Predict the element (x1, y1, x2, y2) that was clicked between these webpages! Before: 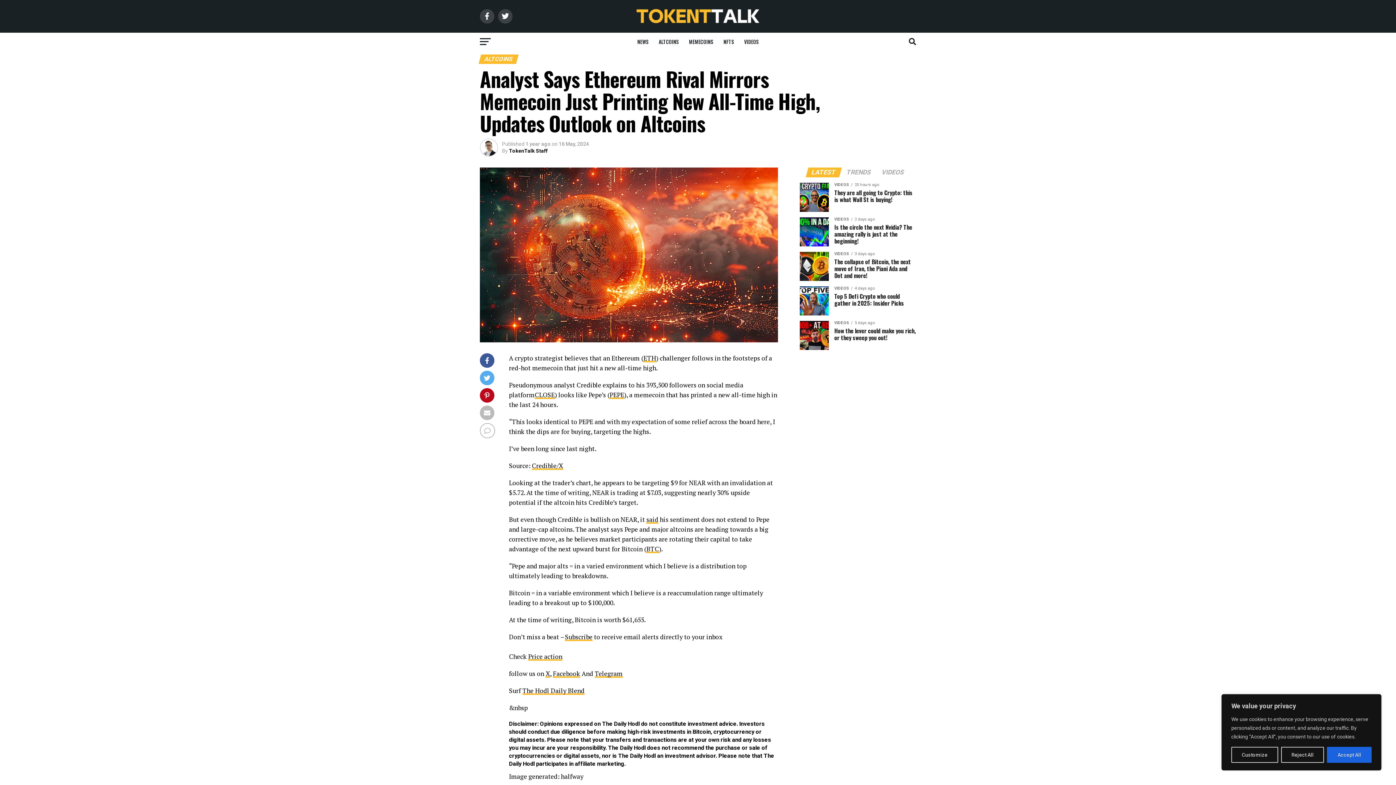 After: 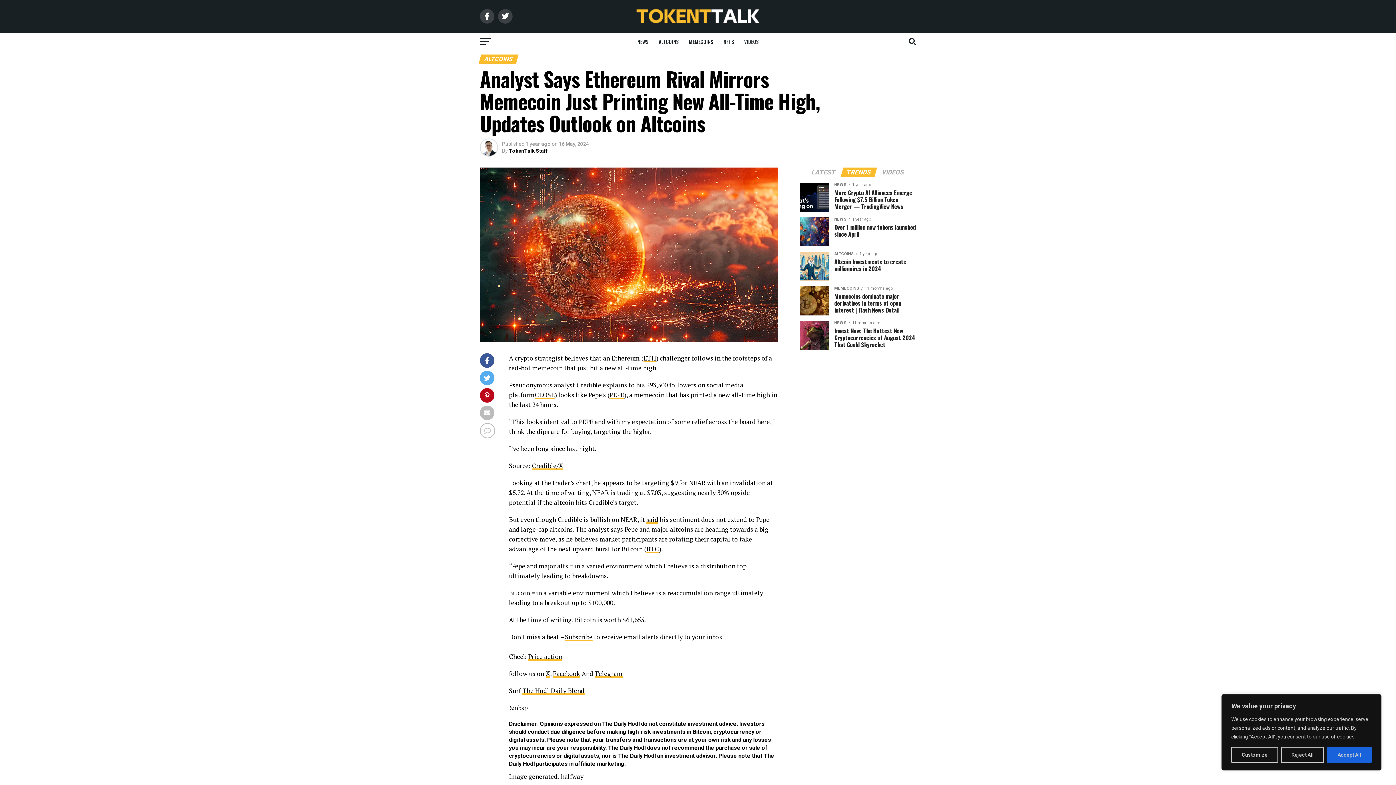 Action: bbox: (842, 169, 876, 176) label: TRENDS